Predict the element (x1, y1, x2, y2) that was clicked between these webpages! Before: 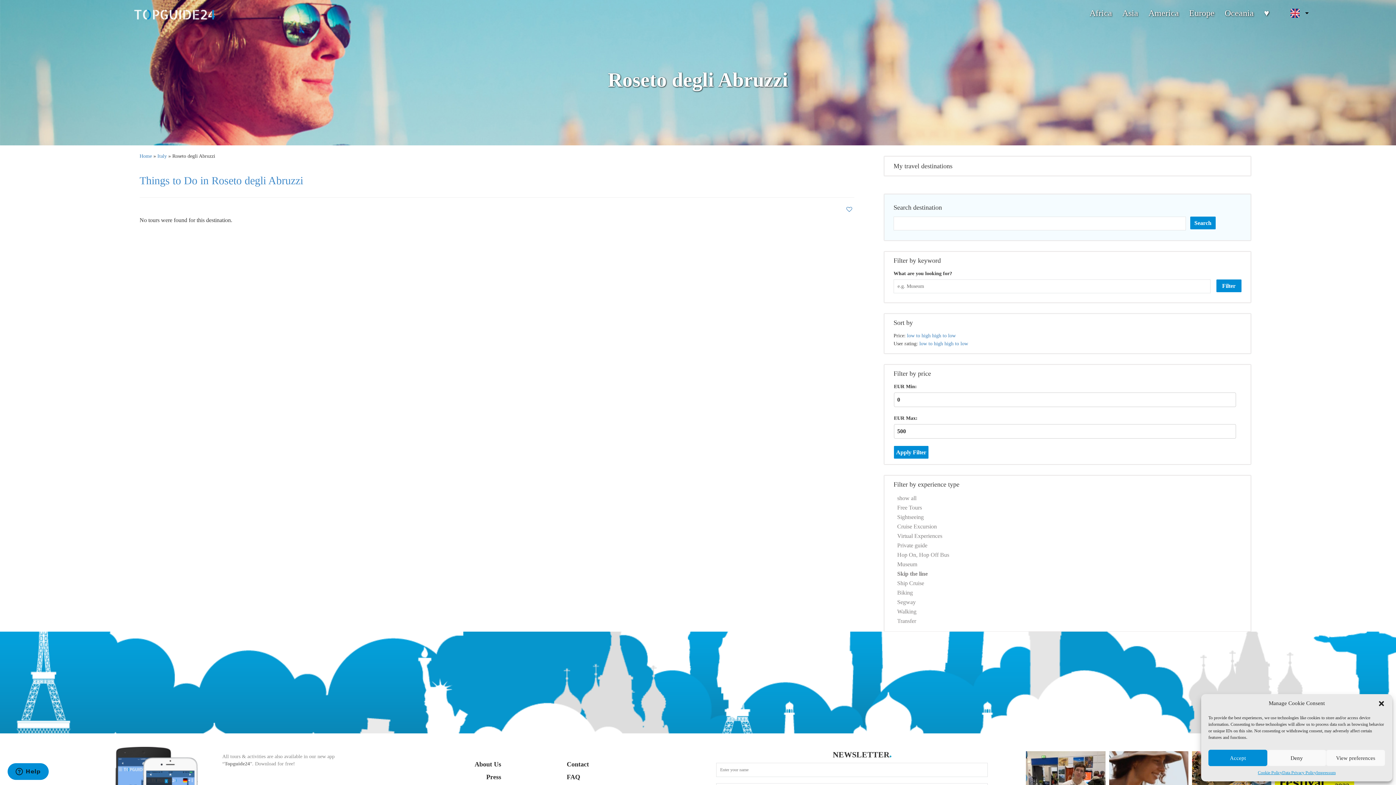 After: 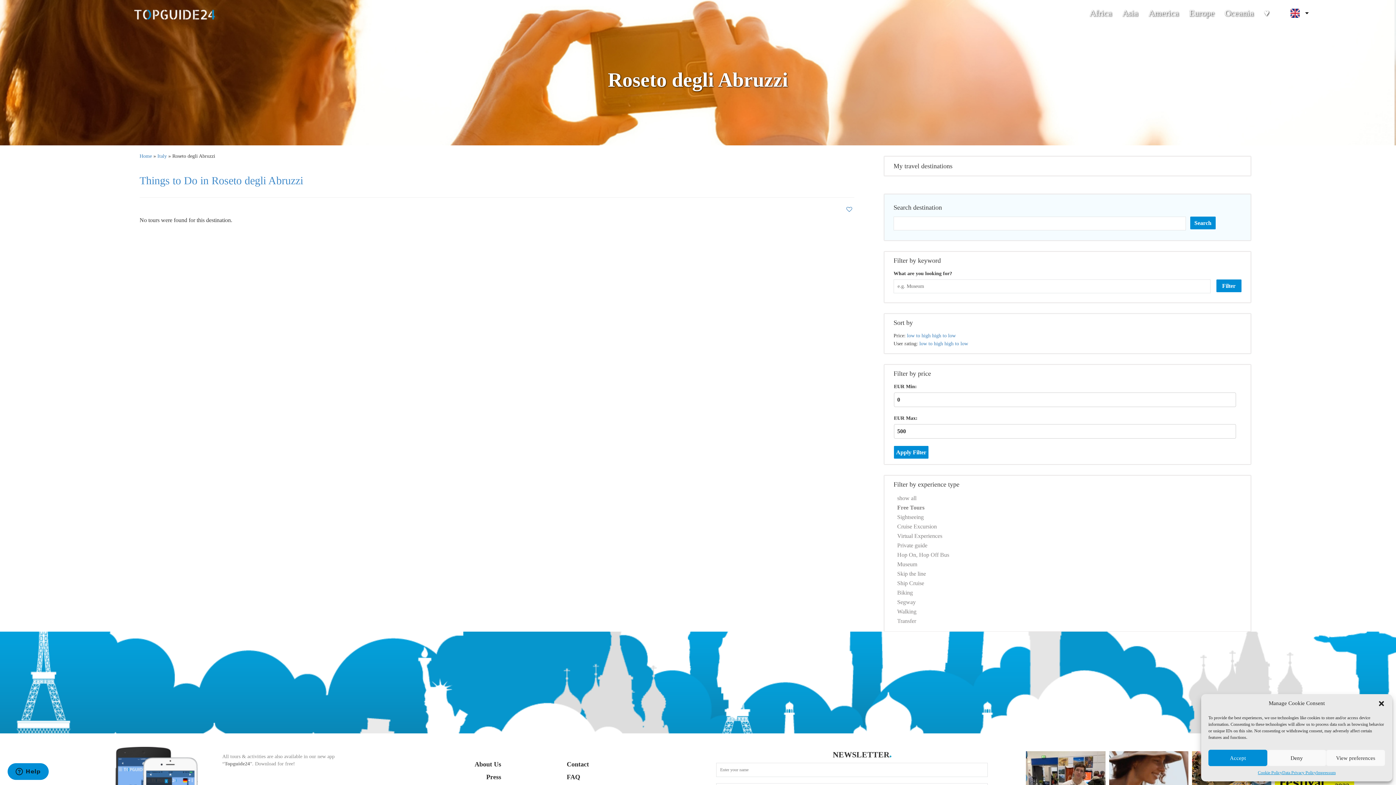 Action: label: Free Tours bbox: (897, 503, 1250, 512)